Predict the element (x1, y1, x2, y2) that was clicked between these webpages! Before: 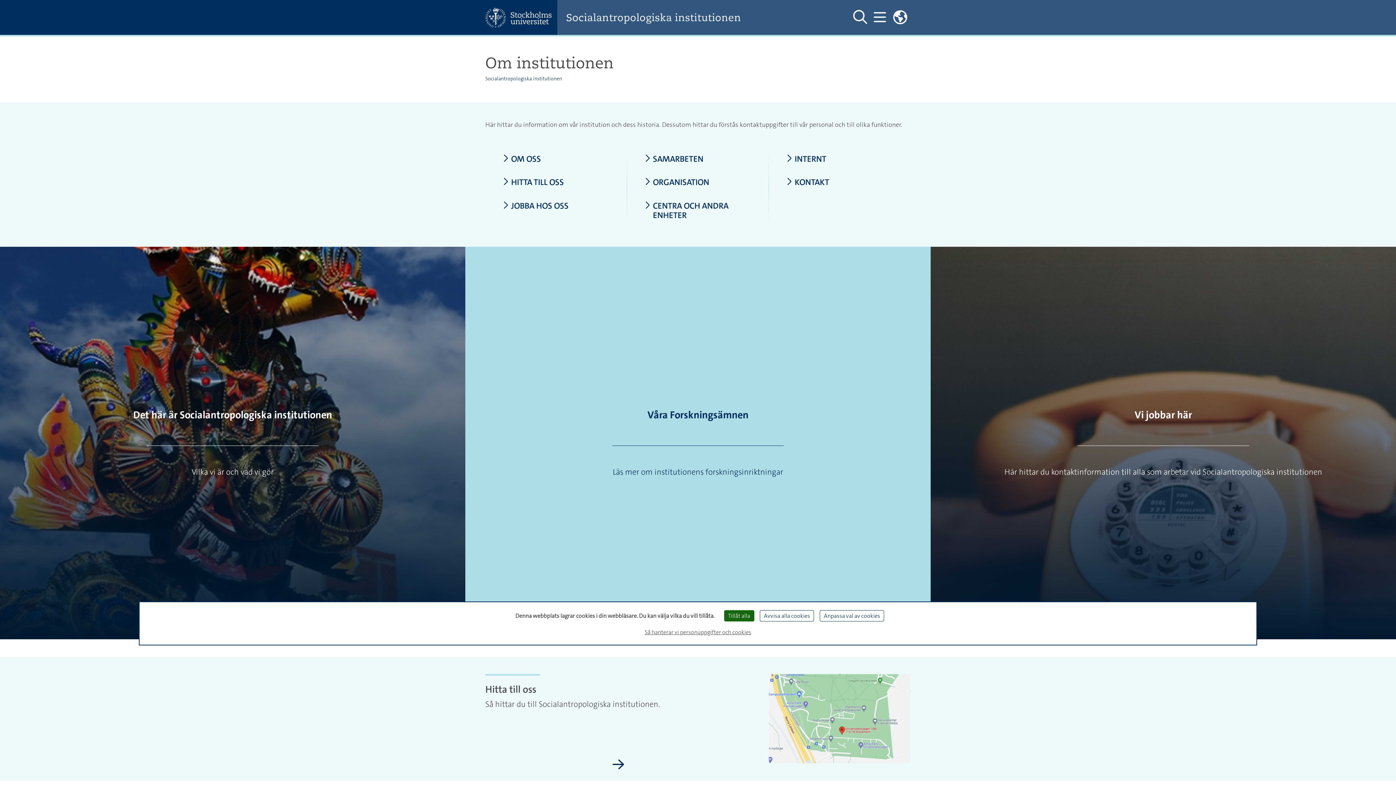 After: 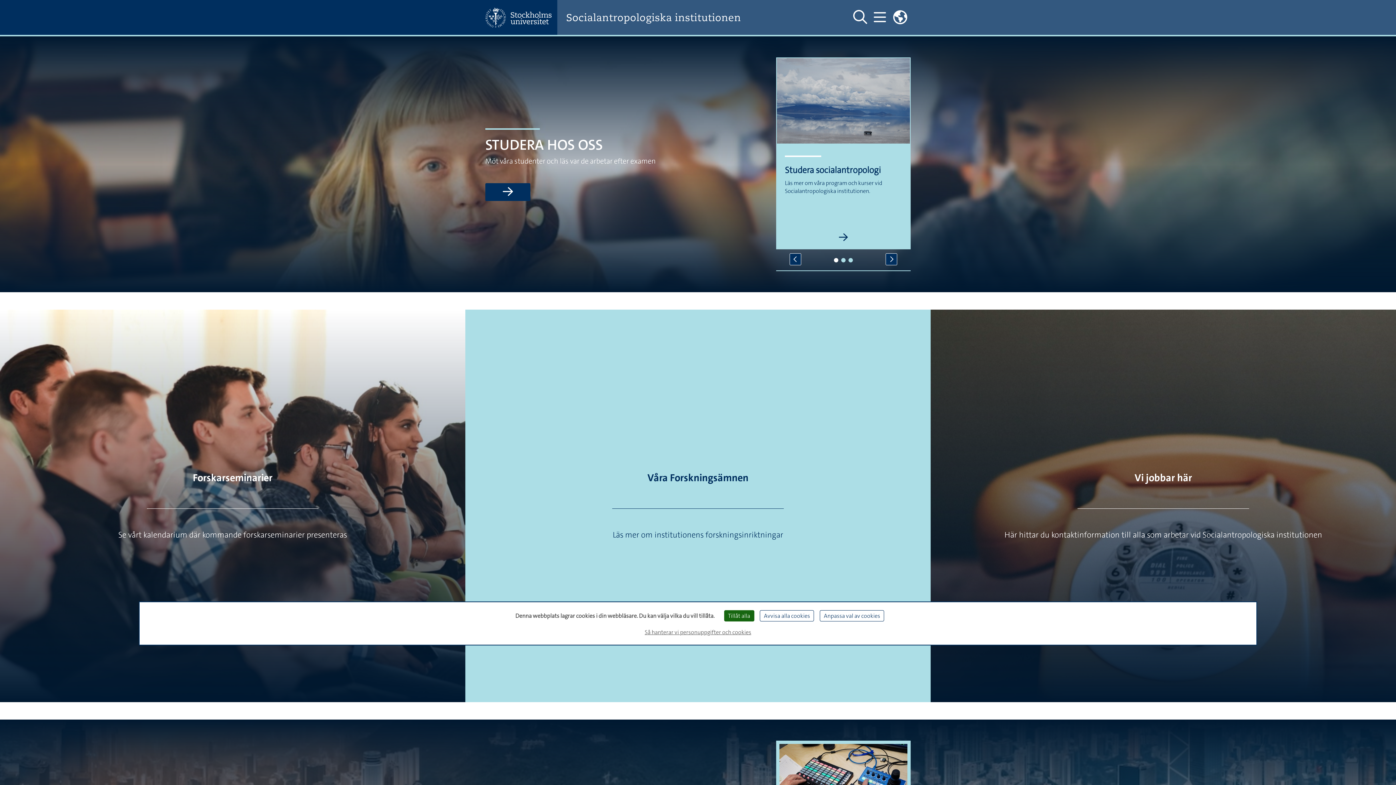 Action: label: Socialantropologiska institutionen bbox: (485, 75, 562, 81)